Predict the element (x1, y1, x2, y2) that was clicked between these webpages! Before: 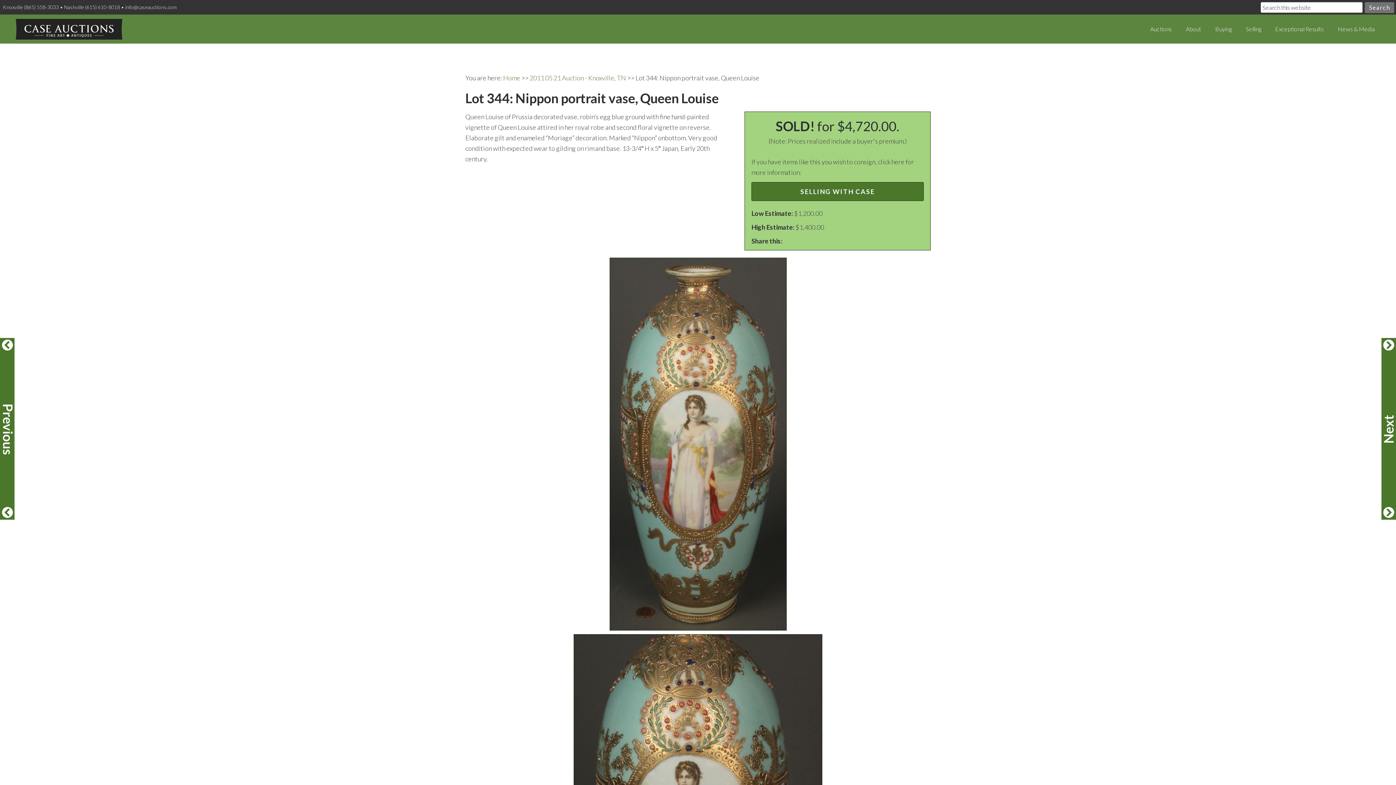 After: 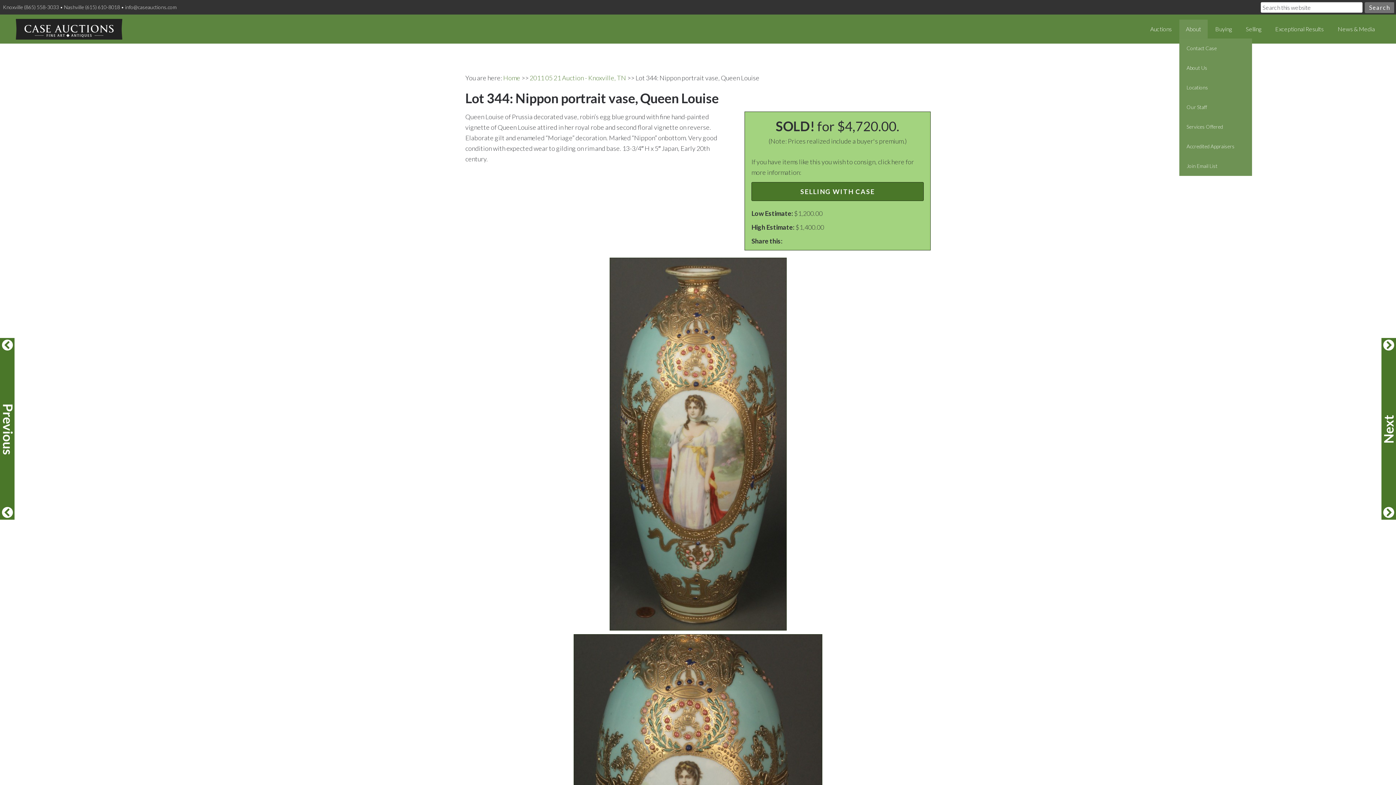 Action: bbox: (1179, 19, 1208, 38) label: About